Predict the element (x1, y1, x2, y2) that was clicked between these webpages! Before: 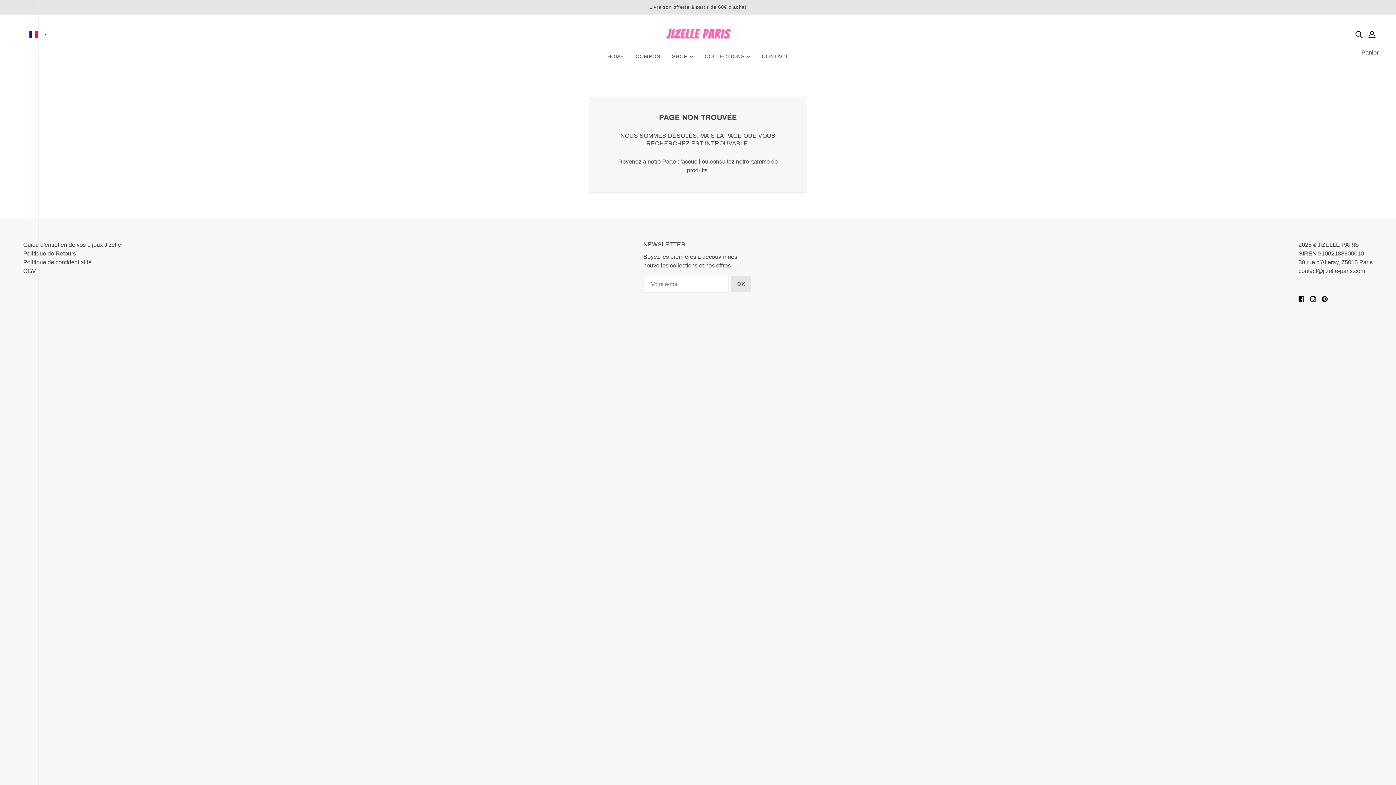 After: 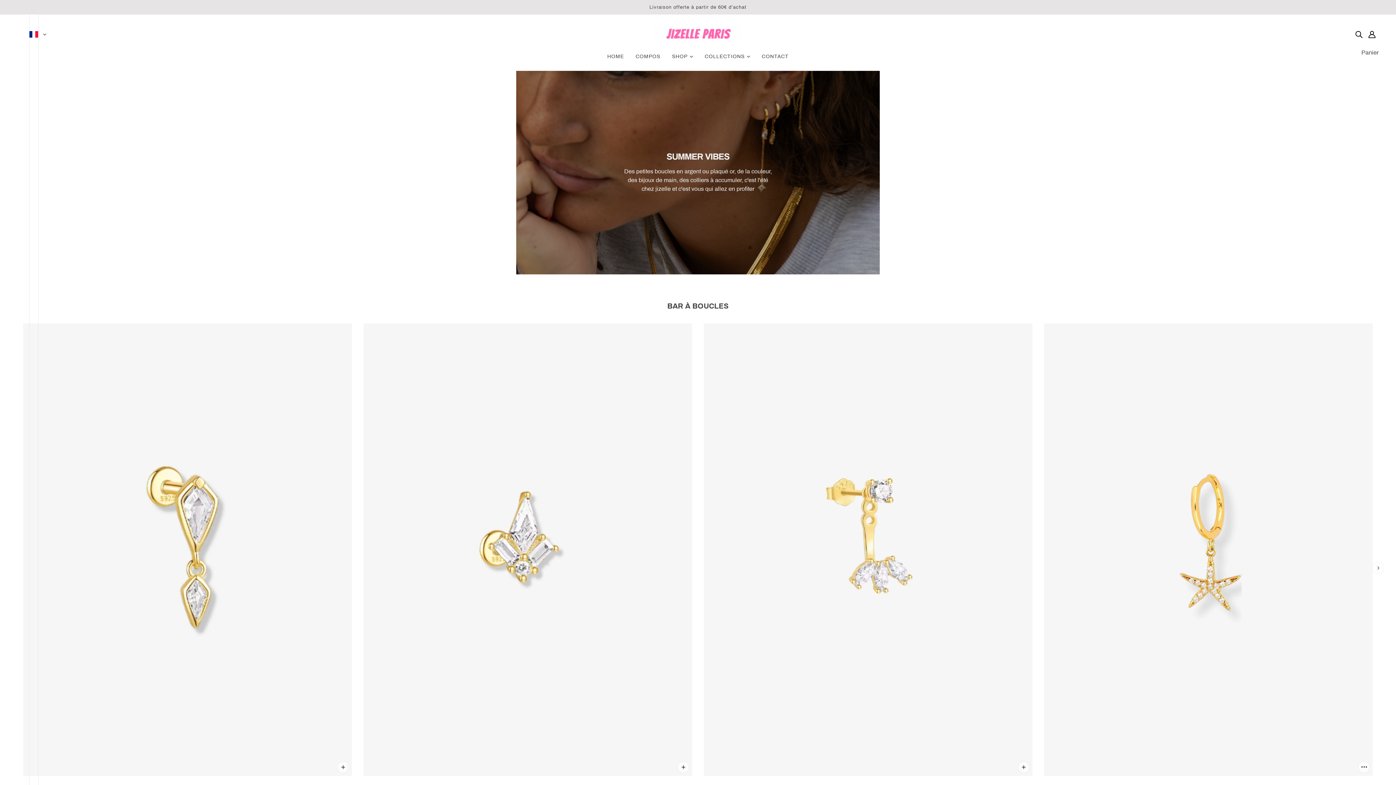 Action: bbox: (654, 36, 742, 43)